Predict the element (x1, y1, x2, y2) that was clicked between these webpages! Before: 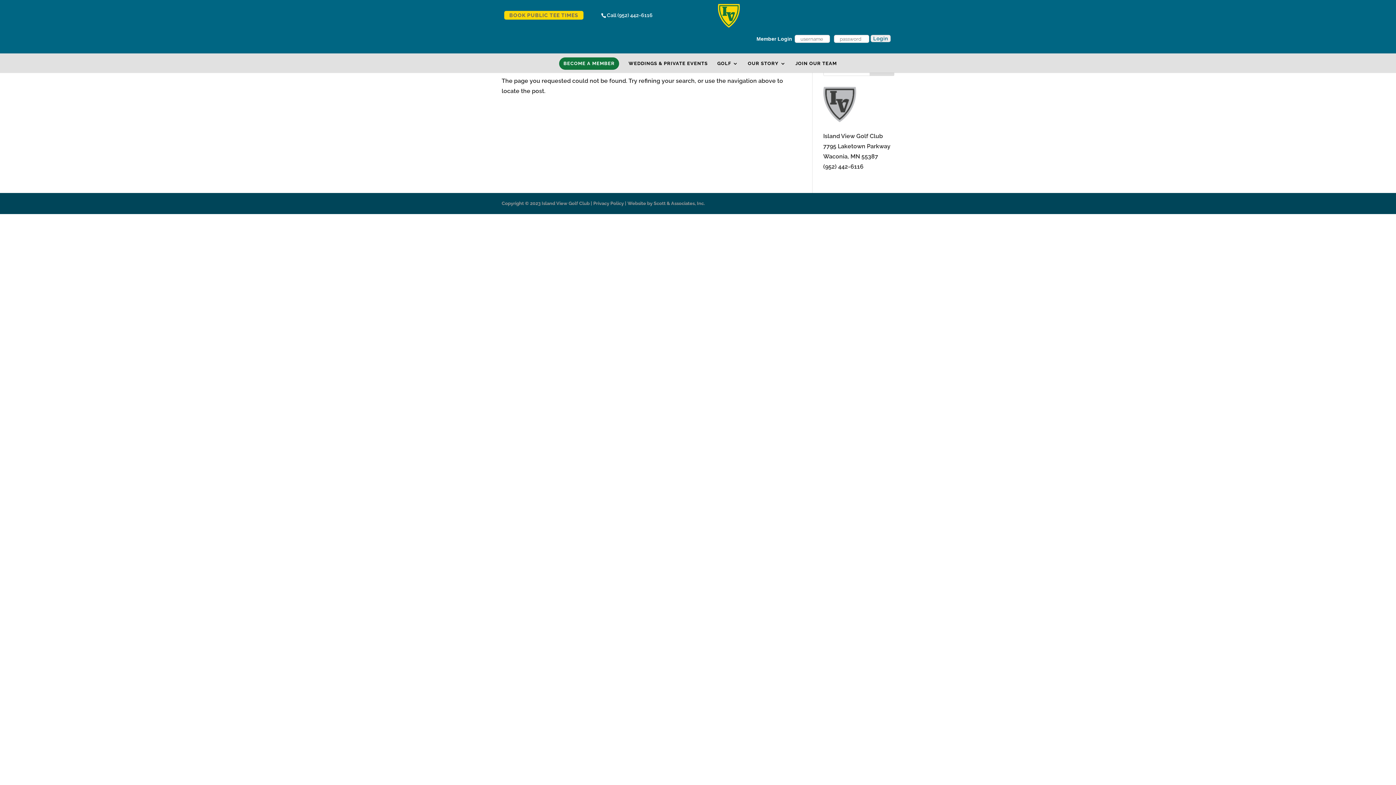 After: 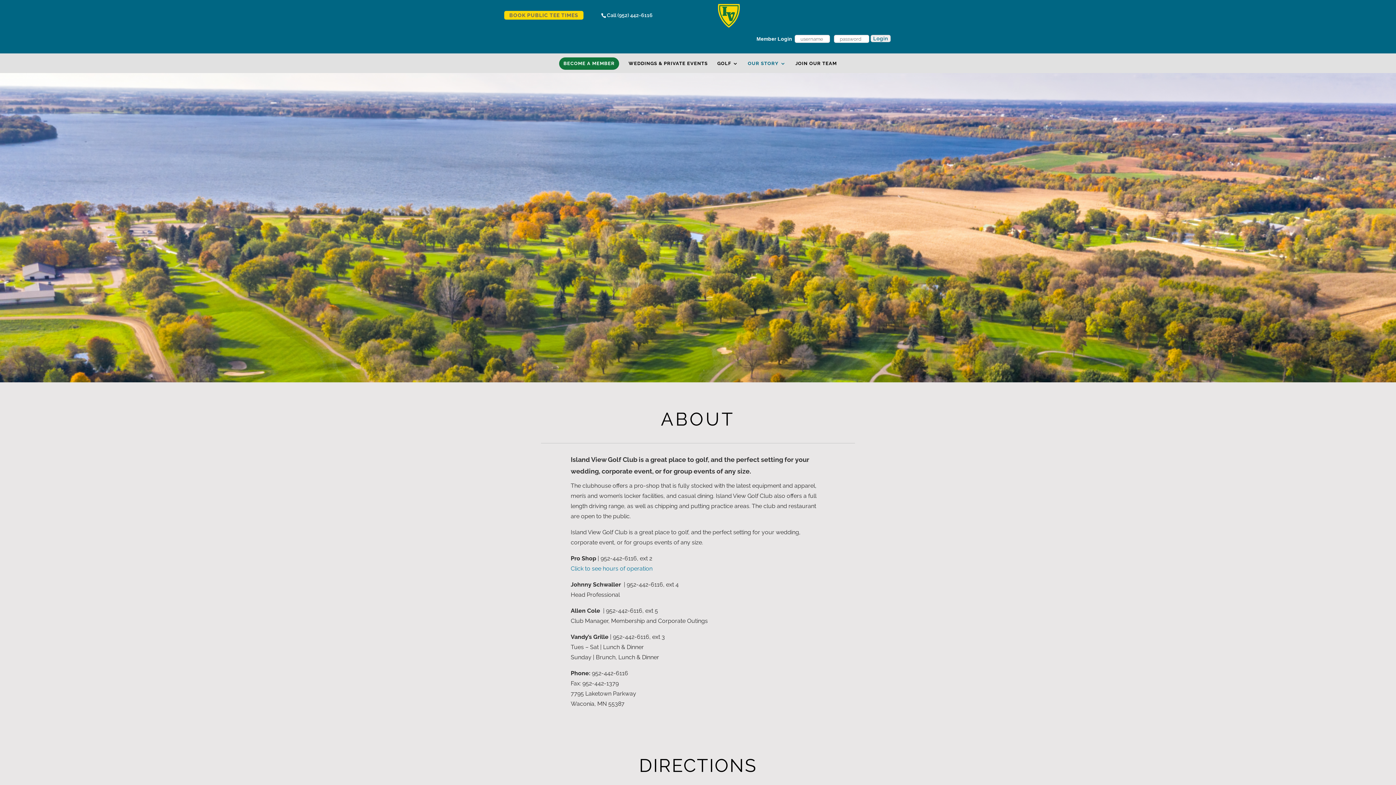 Action: bbox: (748, 61, 786, 72) label: OUR STORY